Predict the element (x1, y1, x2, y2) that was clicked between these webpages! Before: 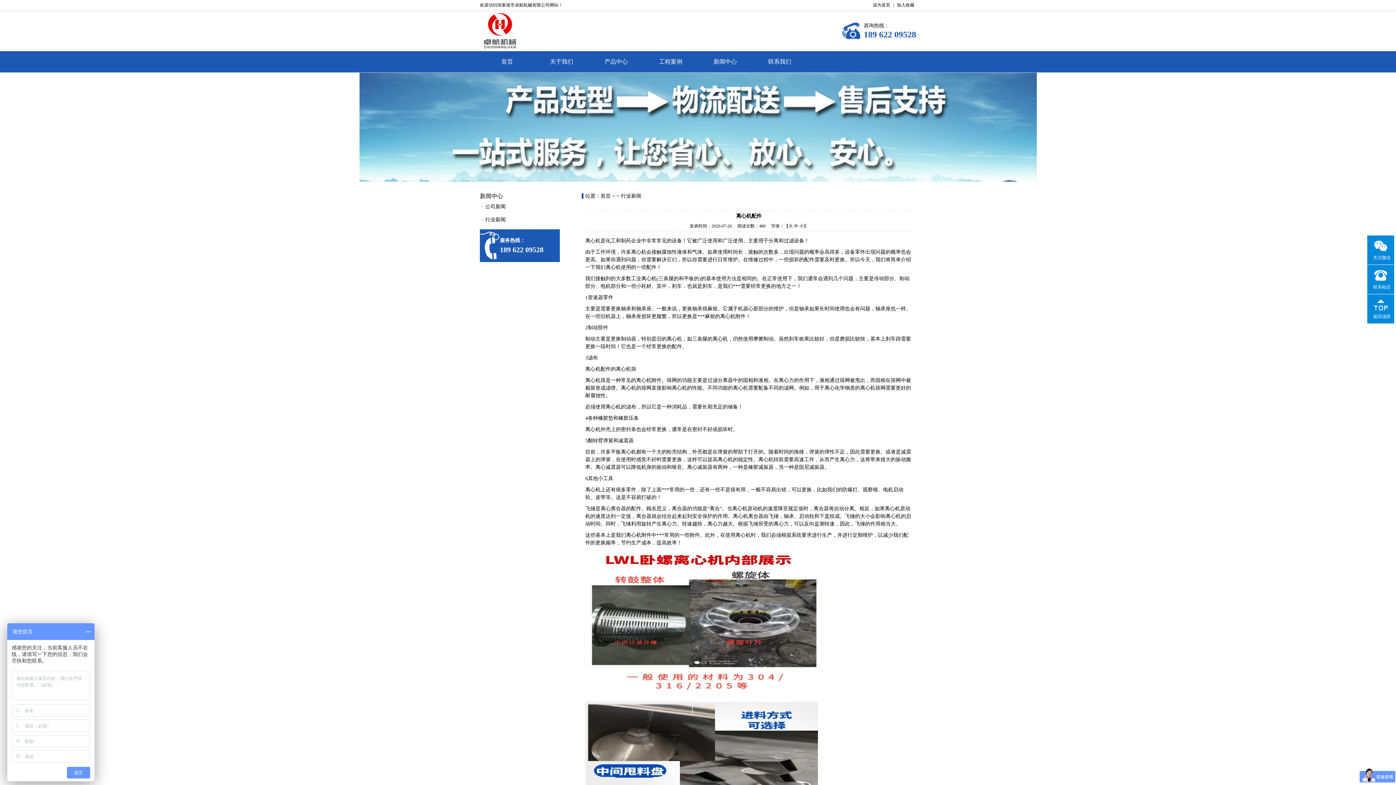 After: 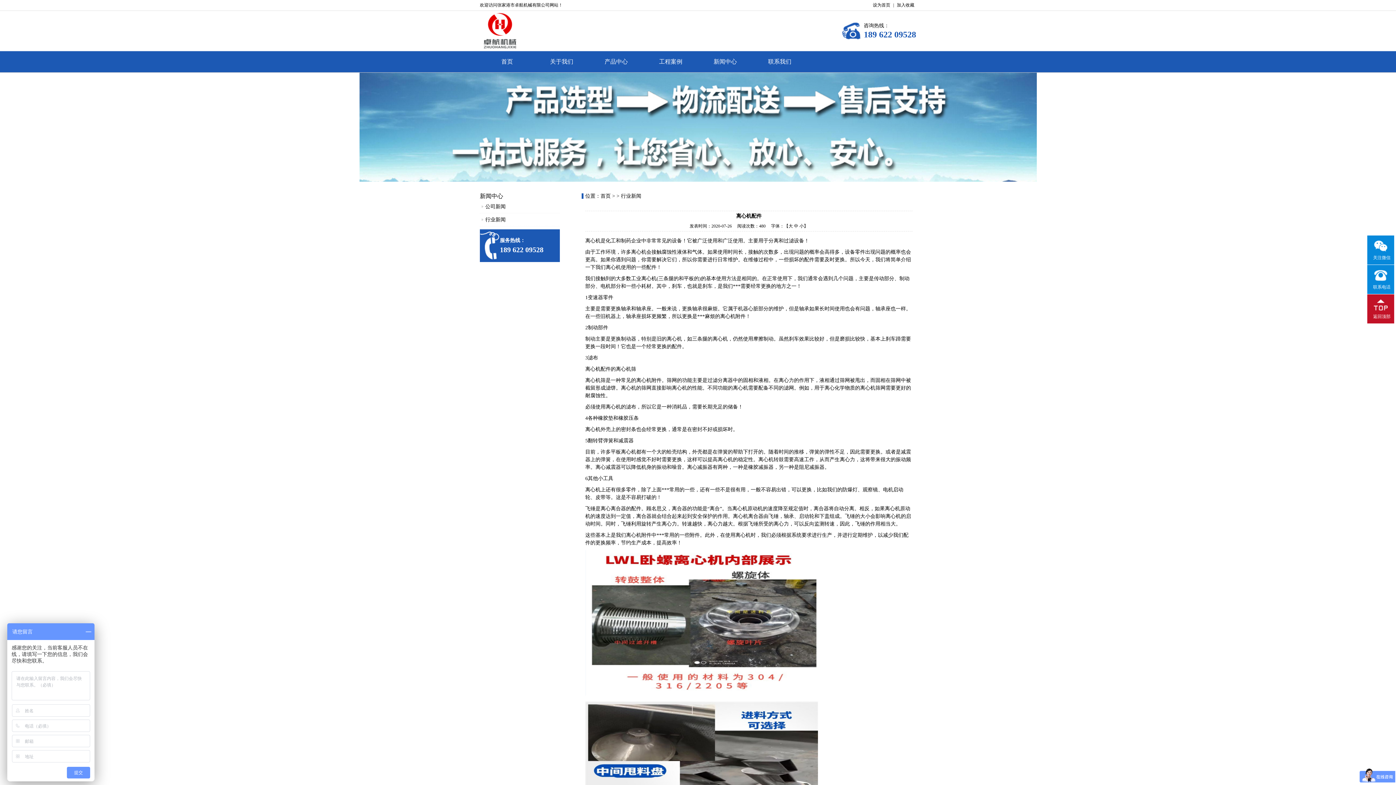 Action: bbox: (1367, 294, 1394, 323) label: 返回顶部